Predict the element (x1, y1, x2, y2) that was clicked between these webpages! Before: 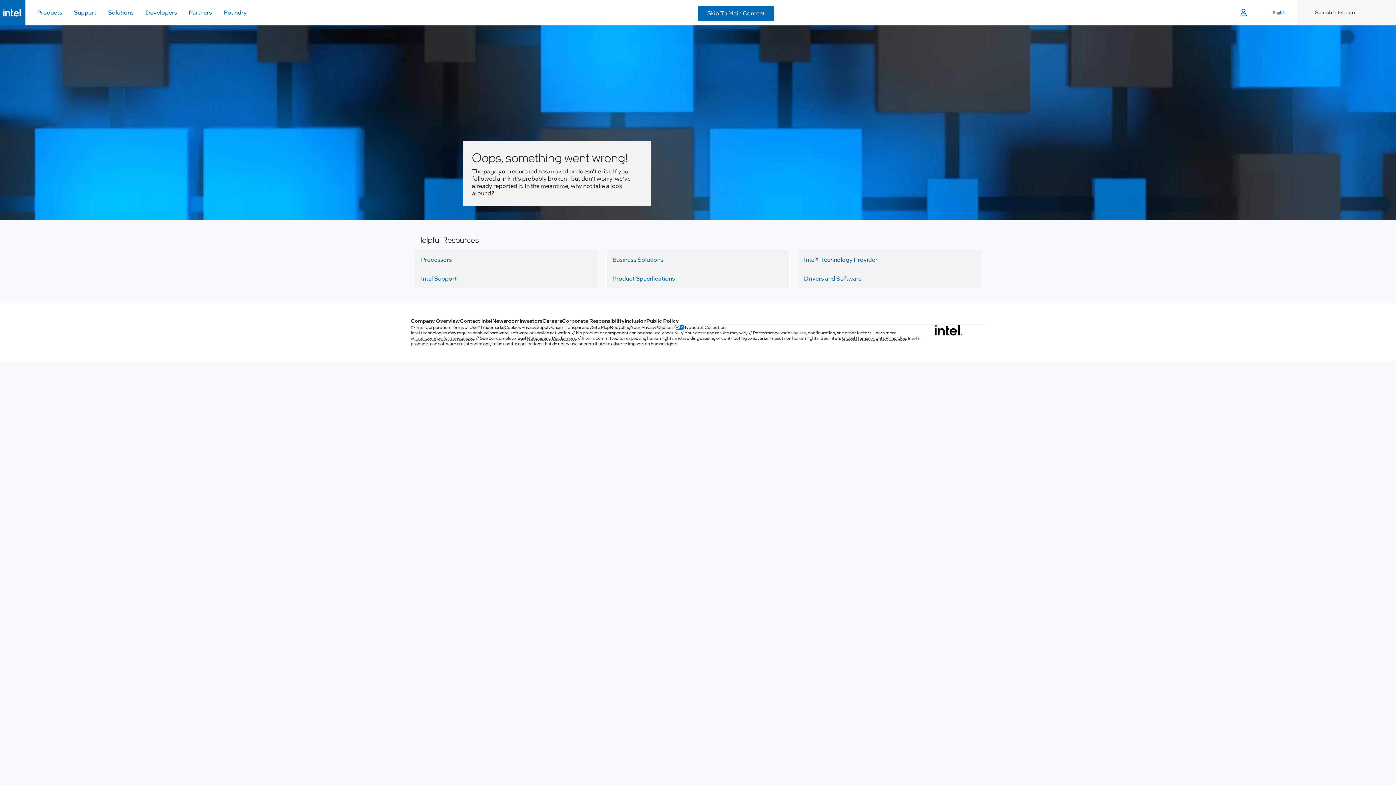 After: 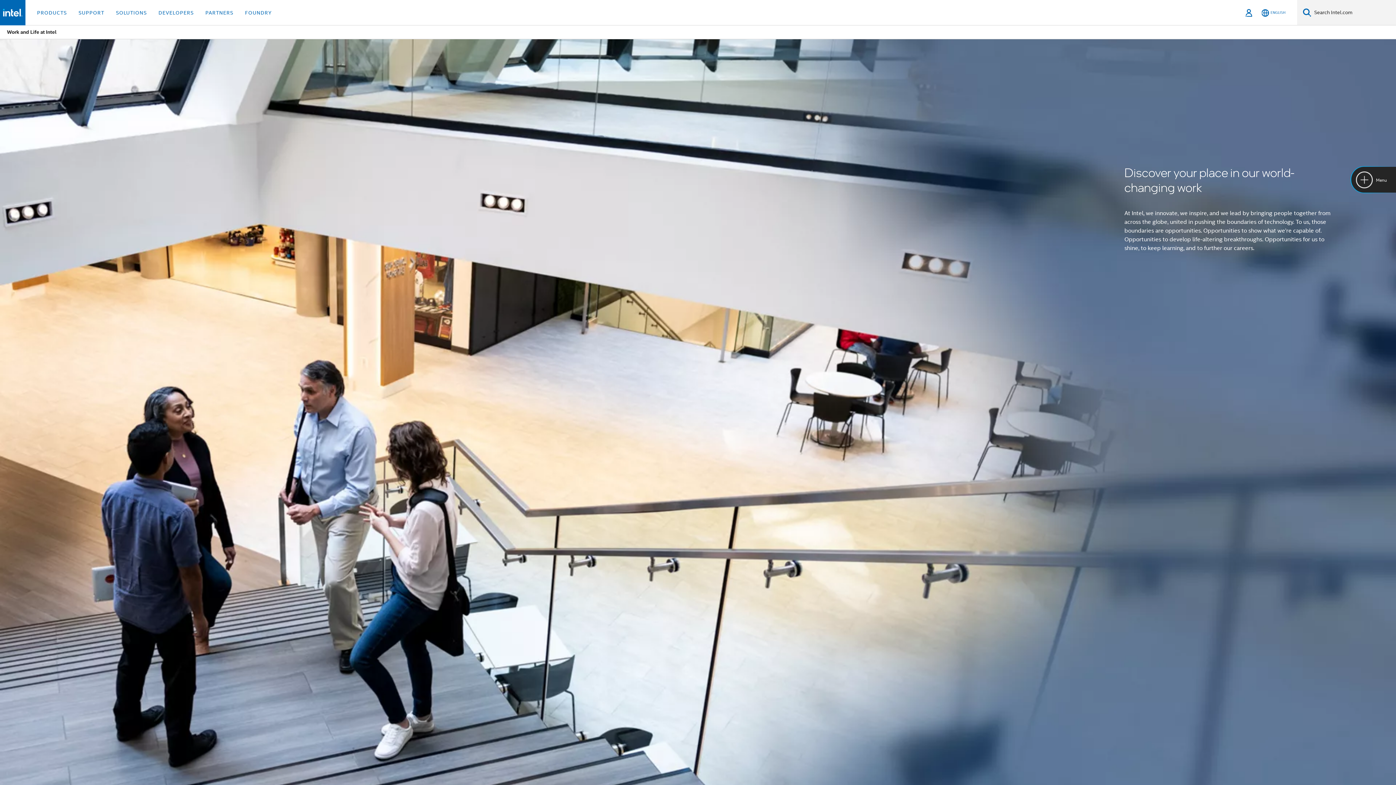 Action: bbox: (542, 317, 562, 324) label: Careers